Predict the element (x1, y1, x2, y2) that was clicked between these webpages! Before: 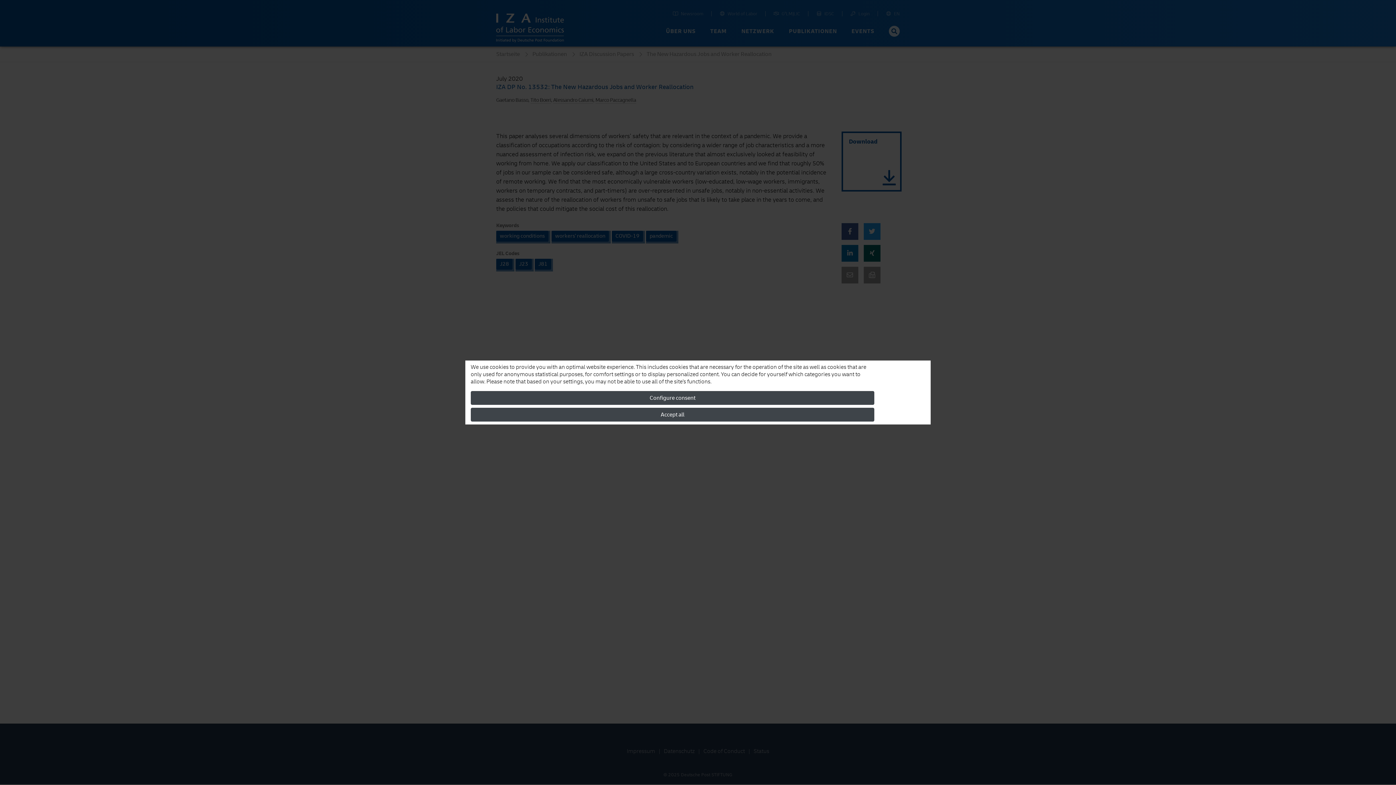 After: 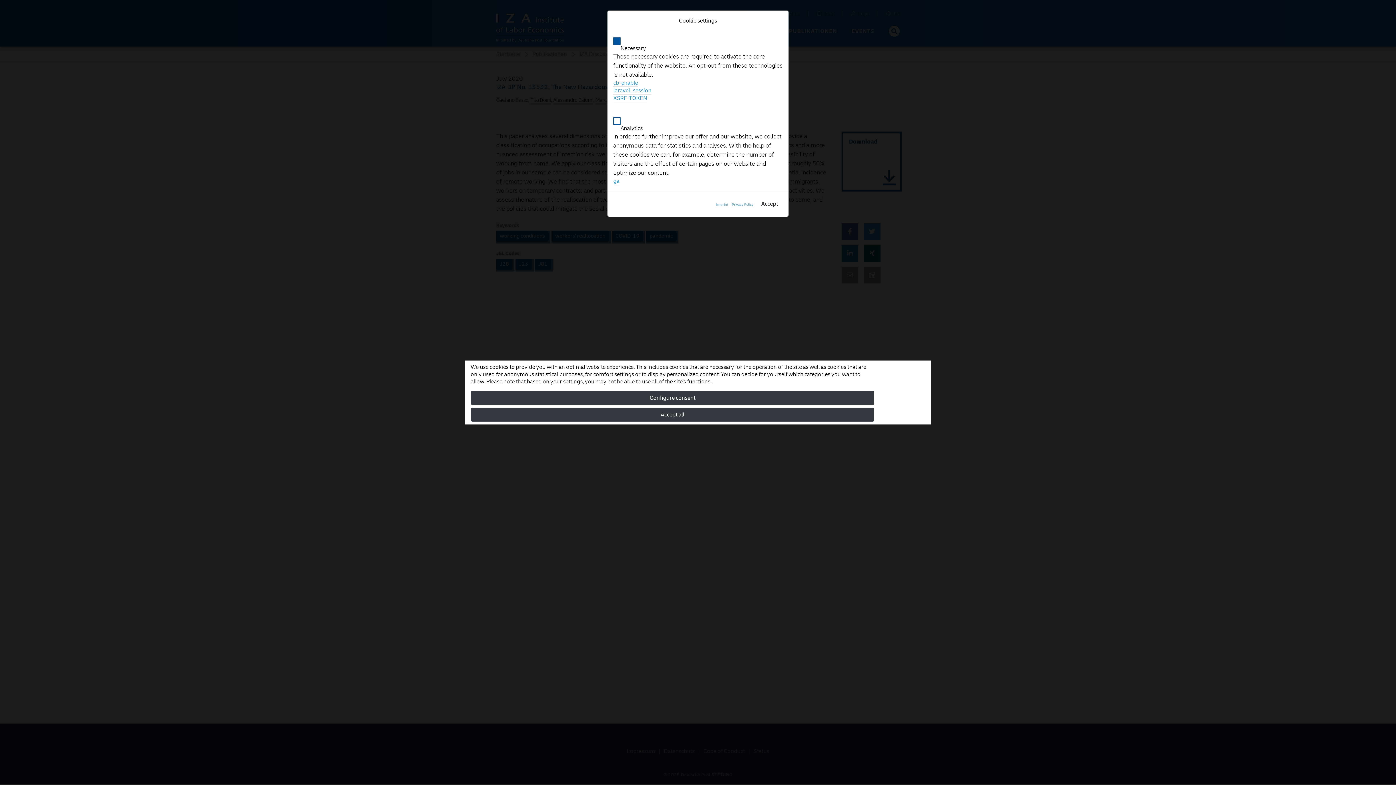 Action: label: Configure consent bbox: (470, 391, 874, 405)